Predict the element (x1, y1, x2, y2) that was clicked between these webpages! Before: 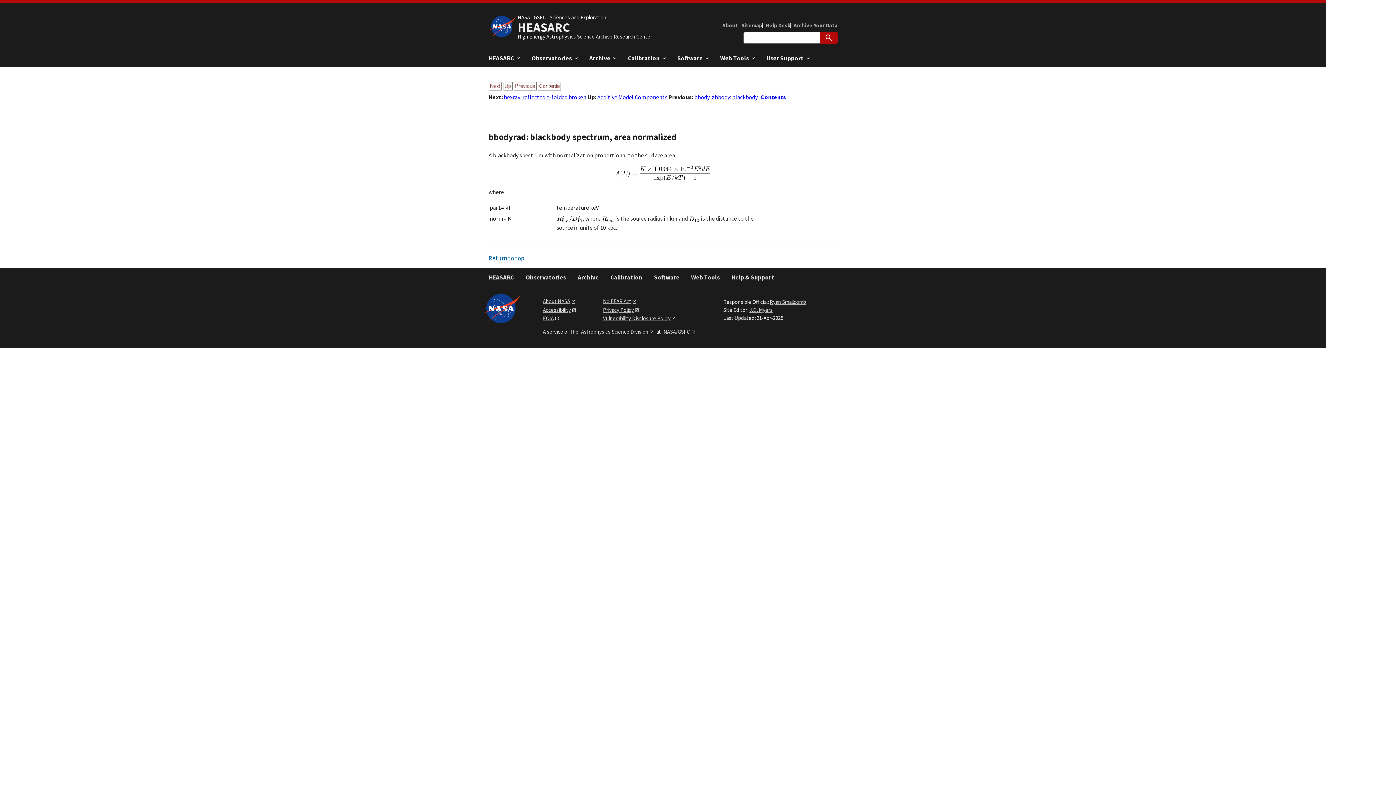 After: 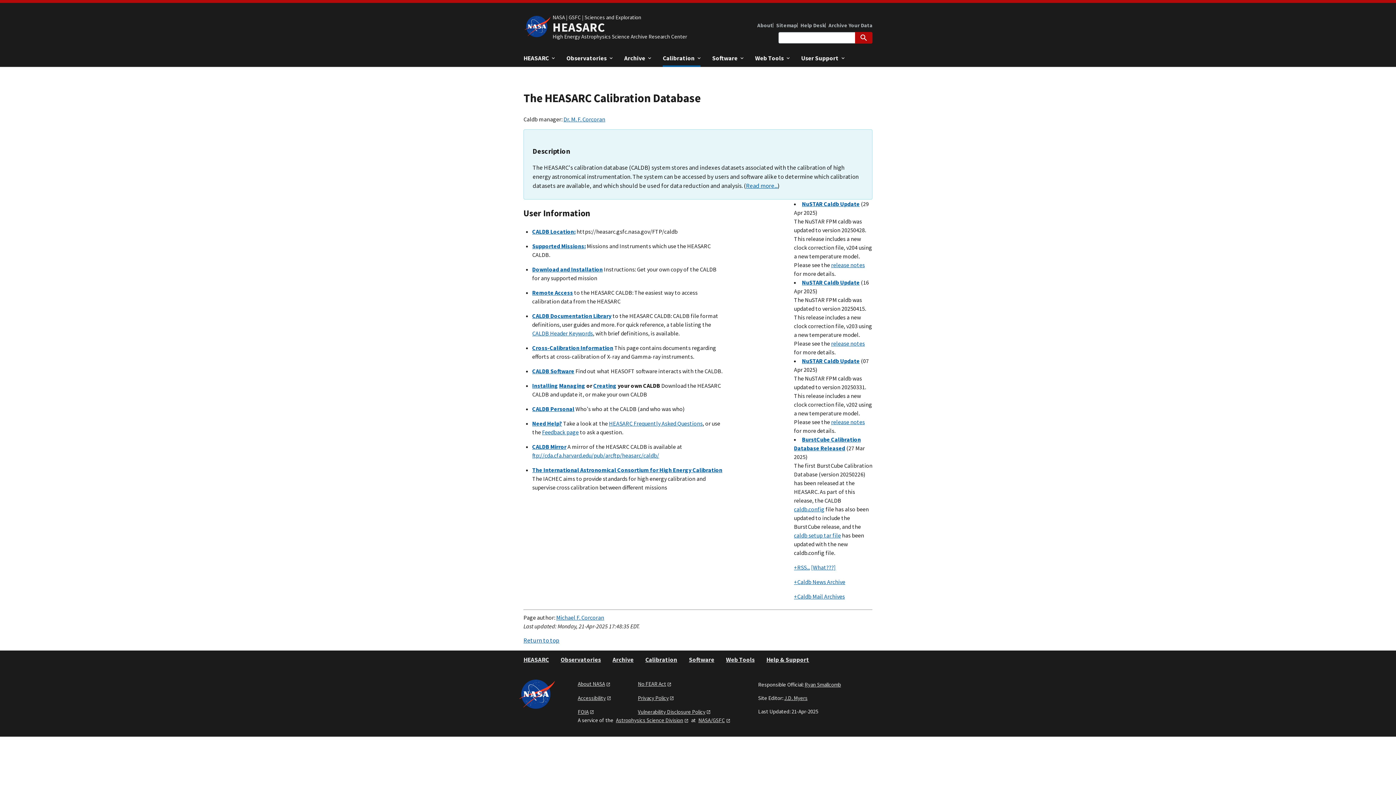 Action: label: Calibration bbox: (610, 268, 642, 286)